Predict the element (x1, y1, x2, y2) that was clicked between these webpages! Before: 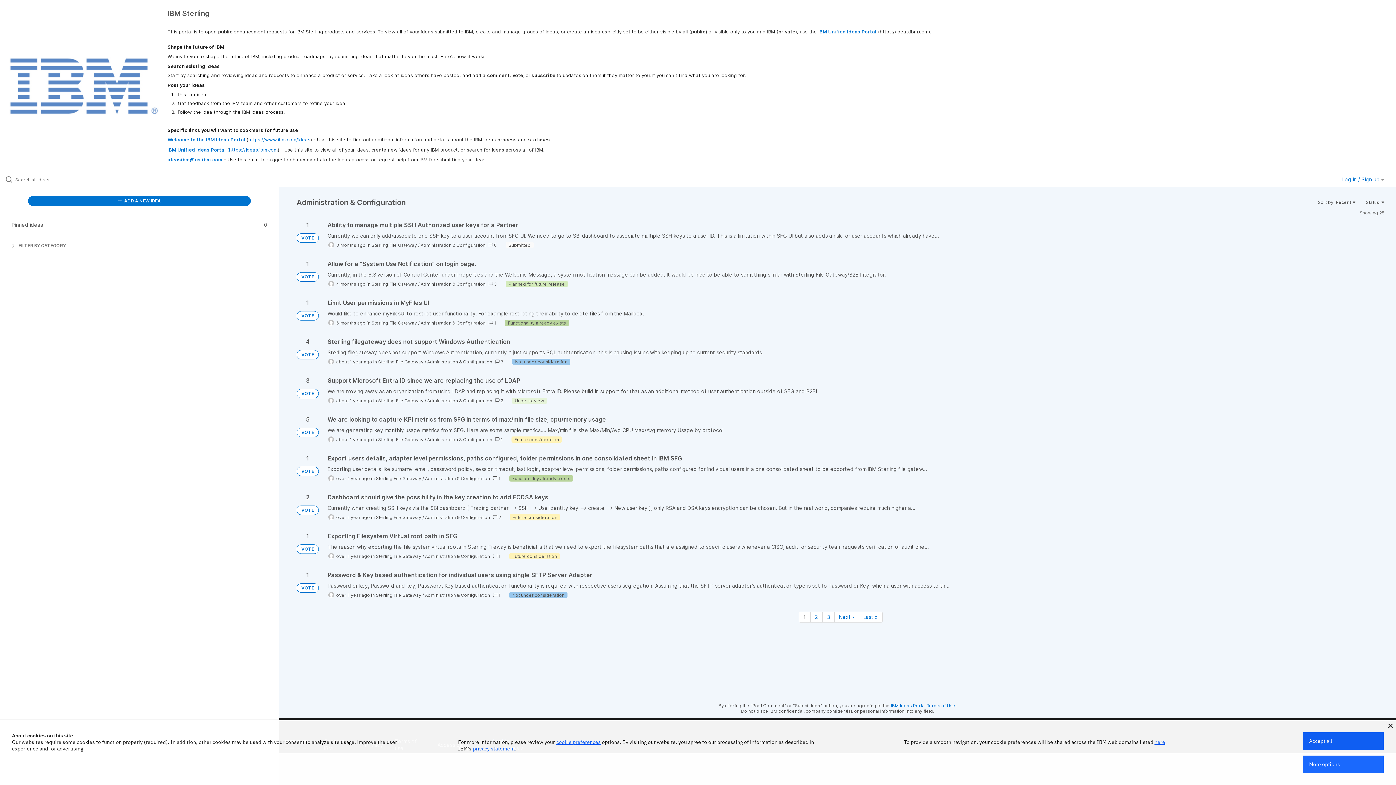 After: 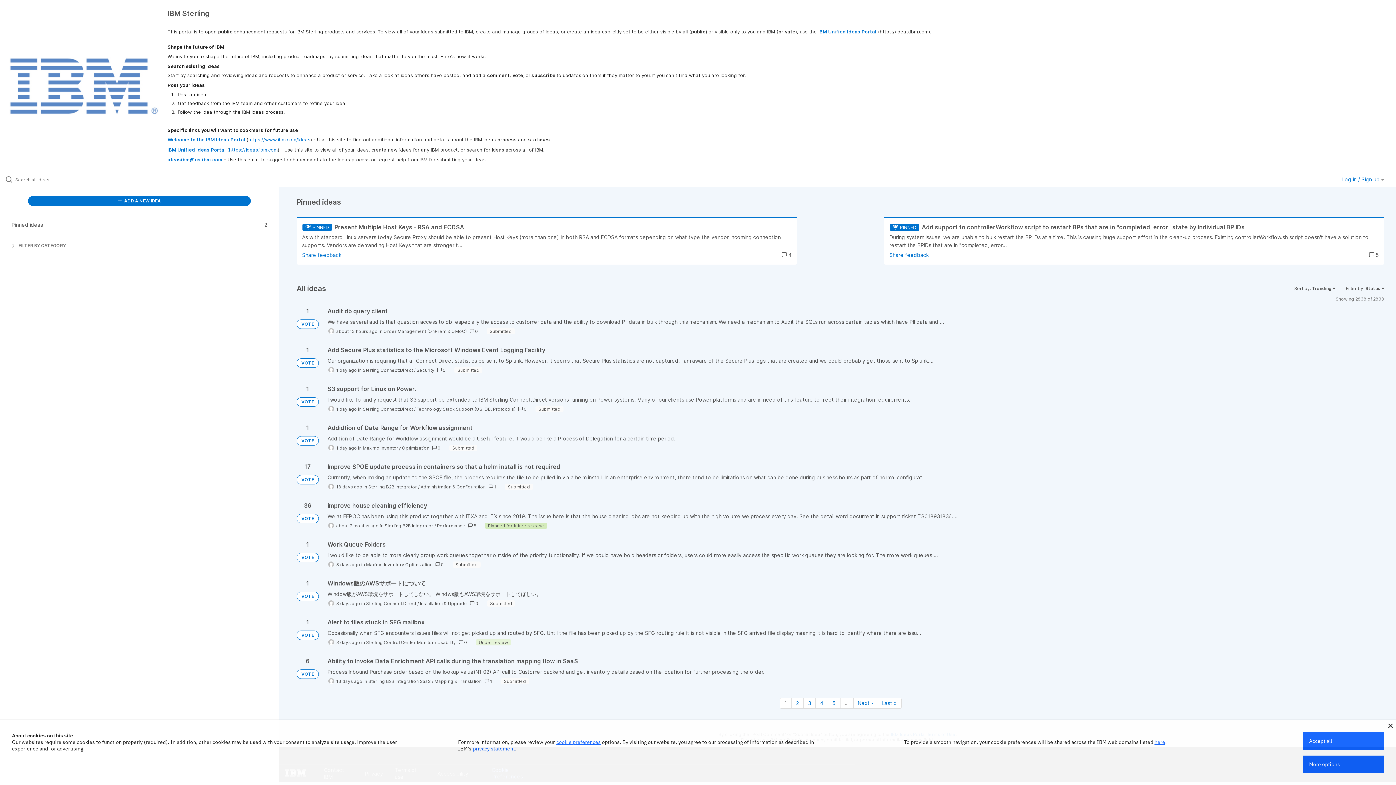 Action: bbox: (296, 389, 318, 398) label: VOTE